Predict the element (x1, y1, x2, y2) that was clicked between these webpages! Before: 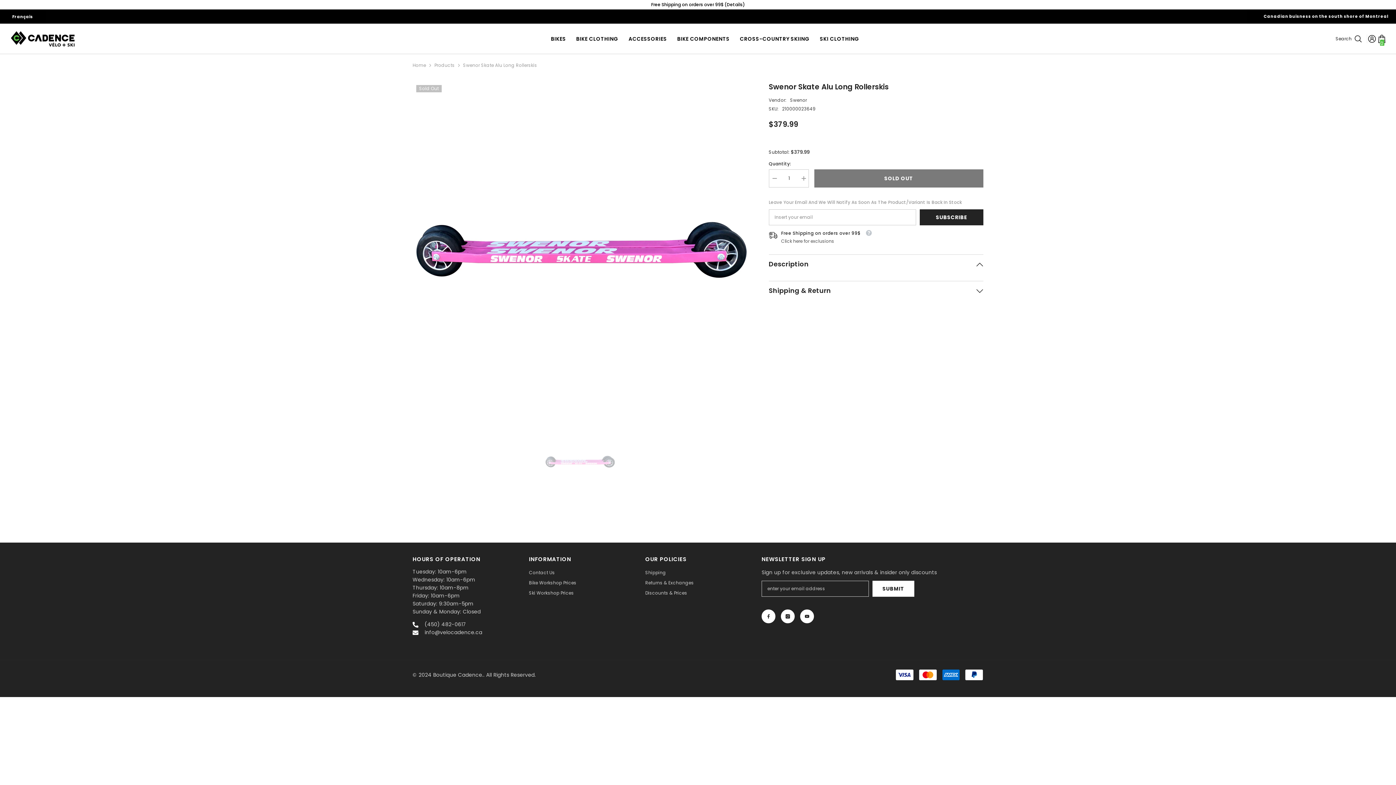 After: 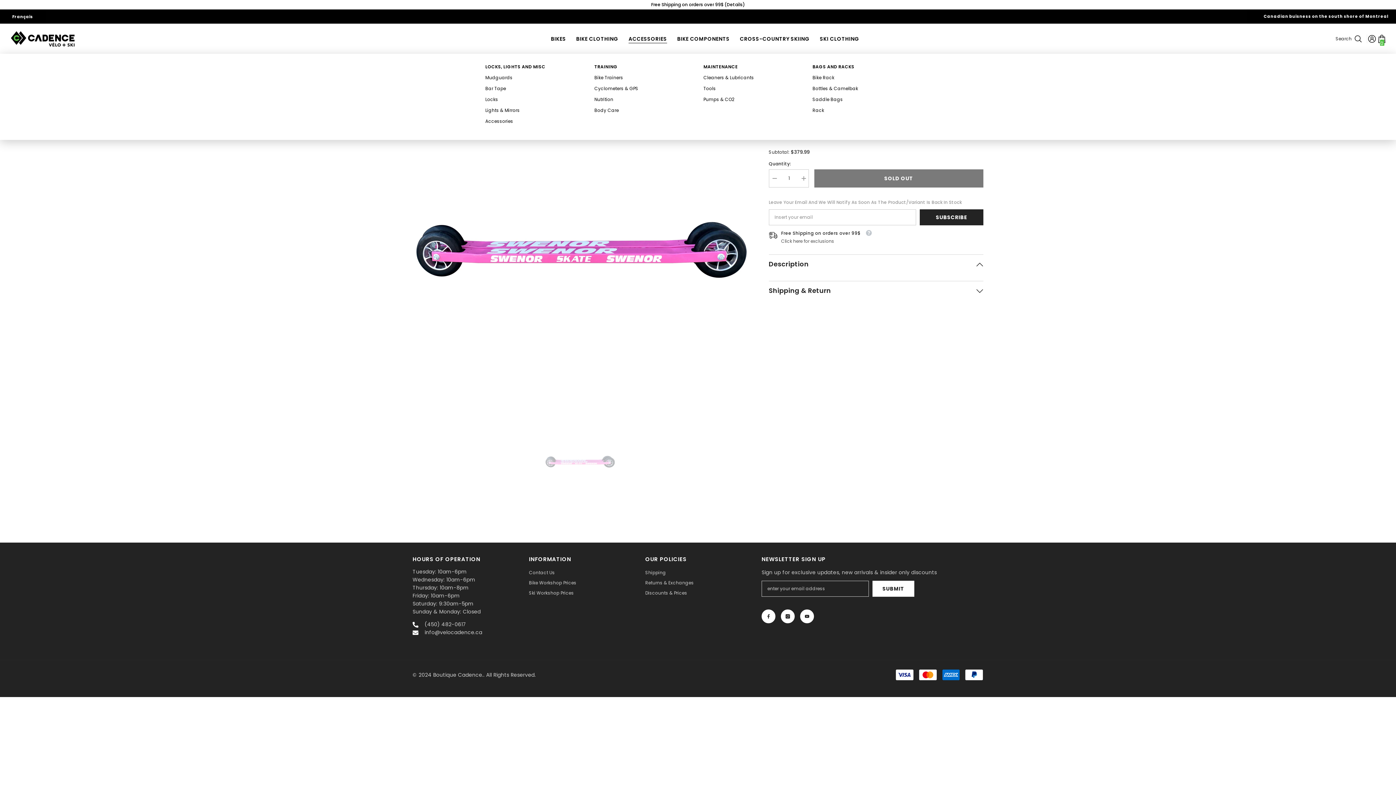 Action: bbox: (623, 34, 672, 53) label: ACCESSORIES